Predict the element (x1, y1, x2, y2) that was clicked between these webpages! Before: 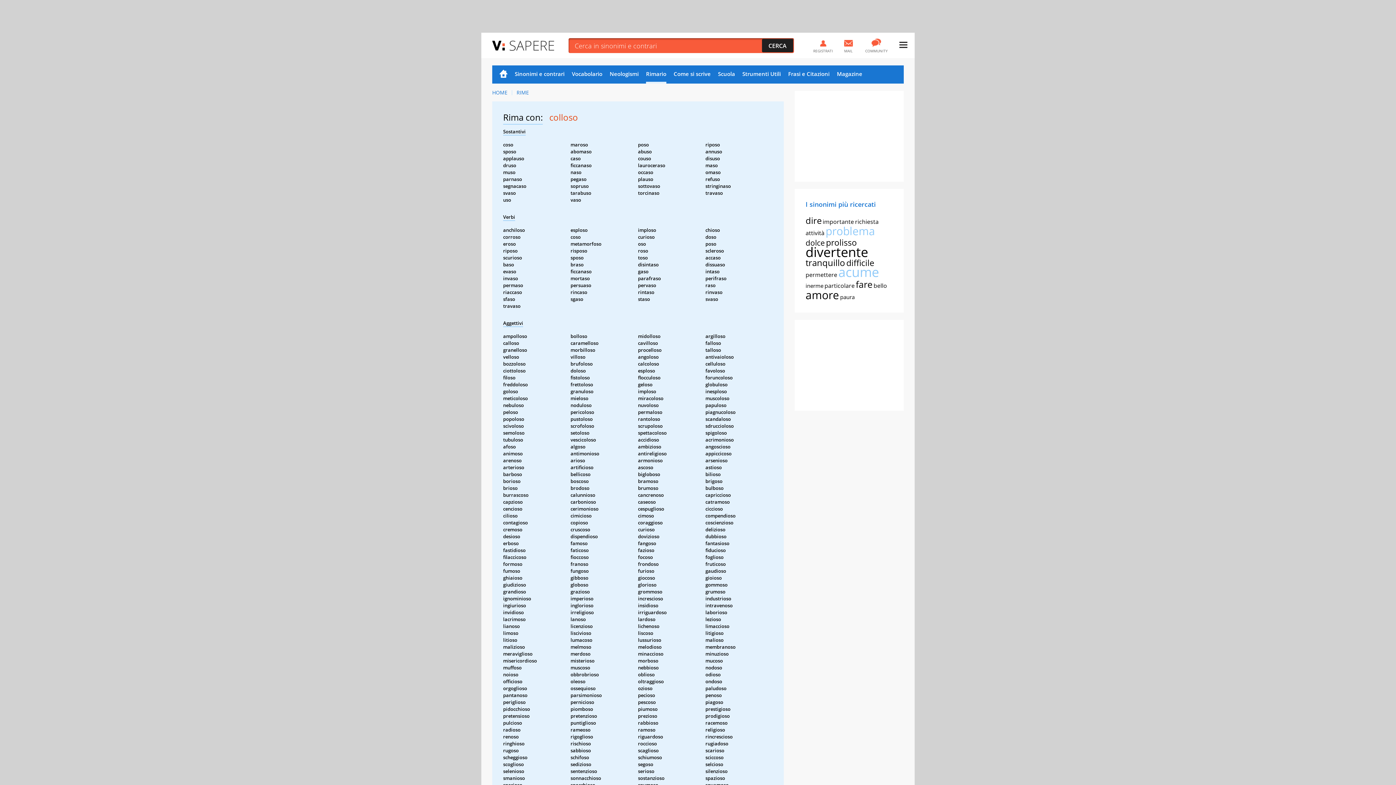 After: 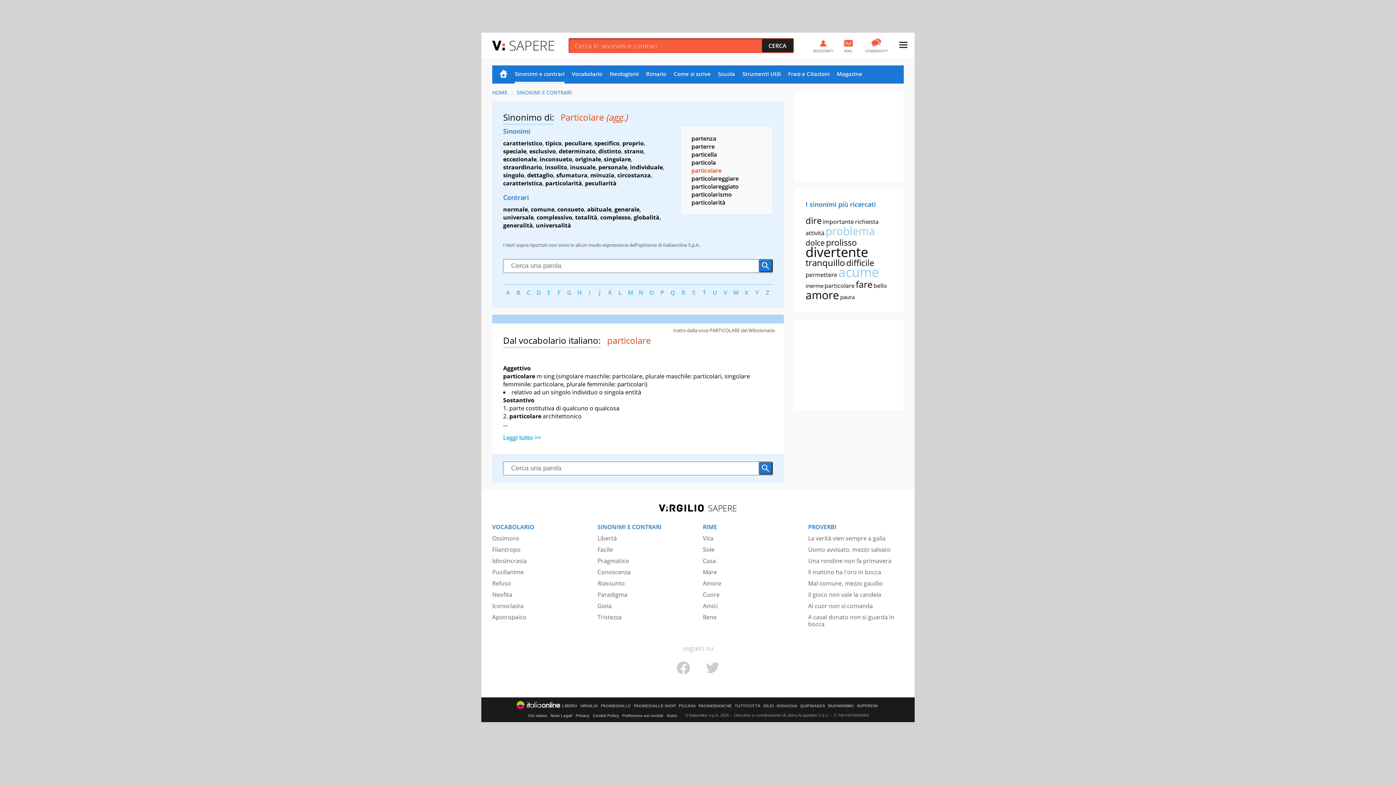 Action: bbox: (824, 281, 854, 289) label: particolare